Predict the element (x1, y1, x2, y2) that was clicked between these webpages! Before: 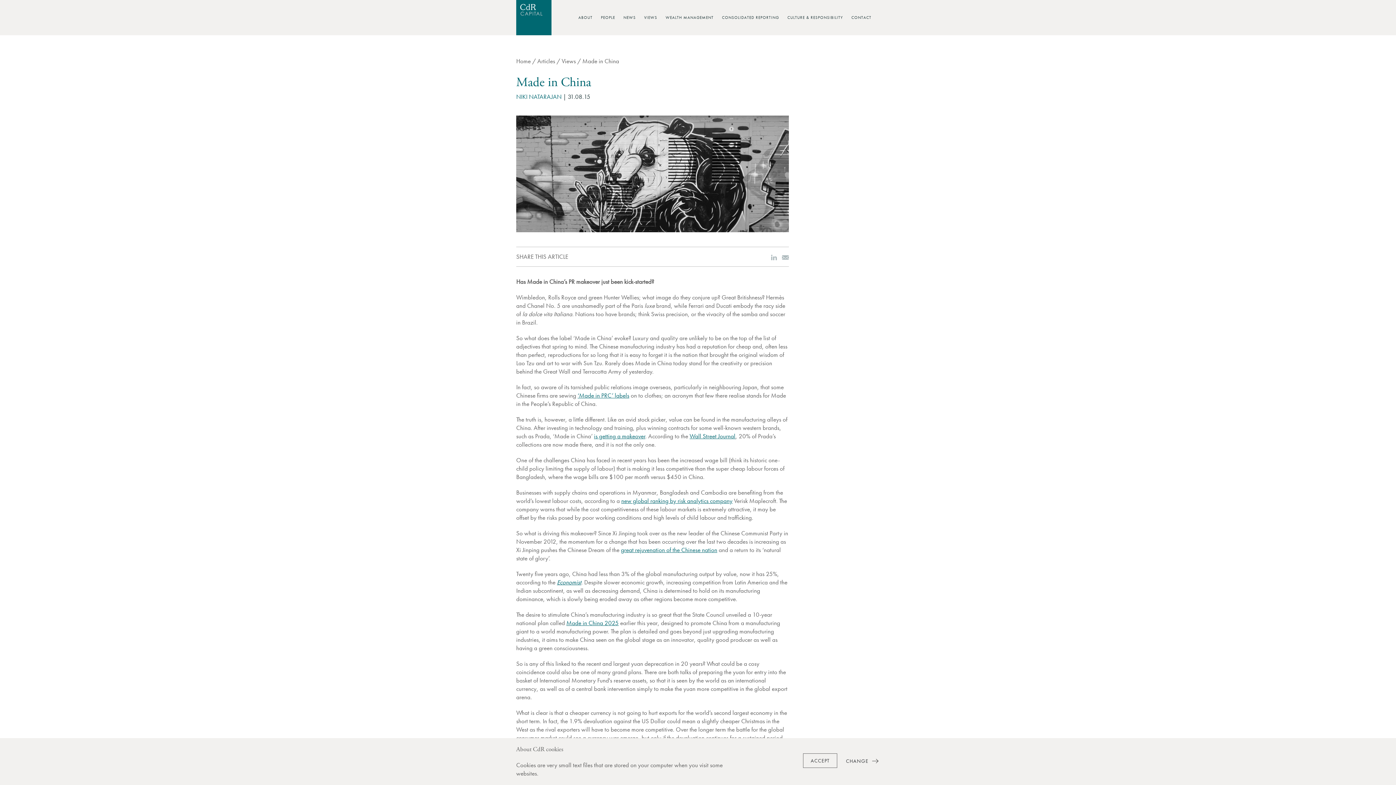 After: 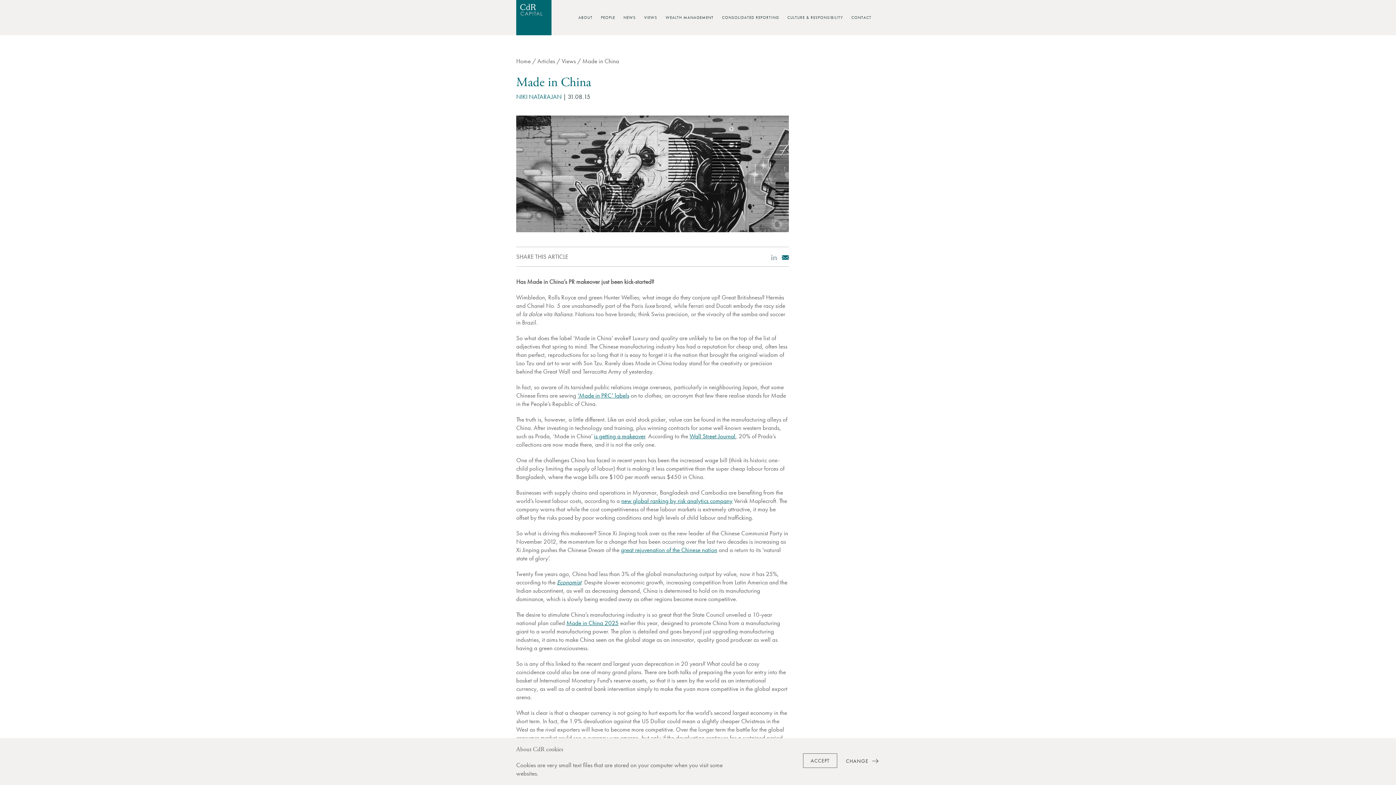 Action: bbox: (782, 252, 789, 258)